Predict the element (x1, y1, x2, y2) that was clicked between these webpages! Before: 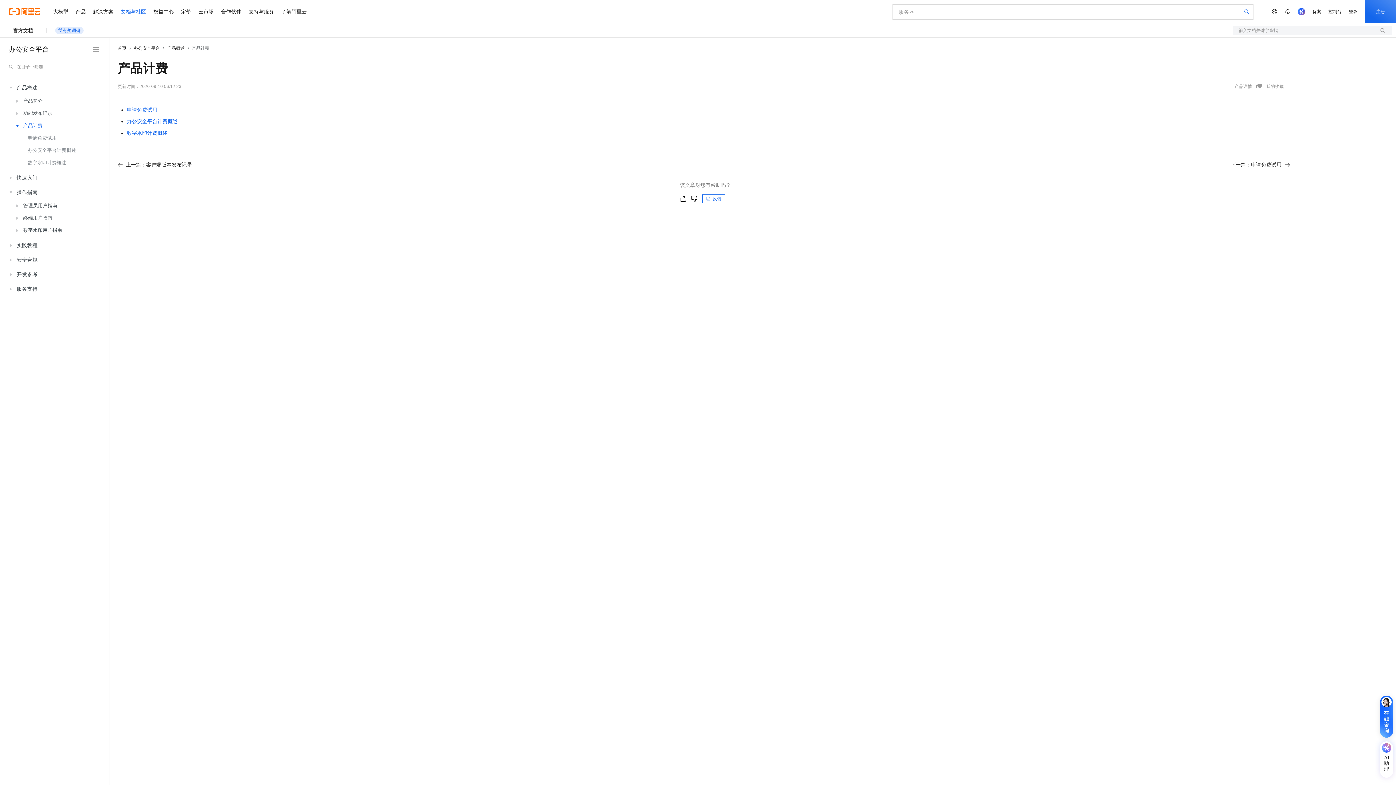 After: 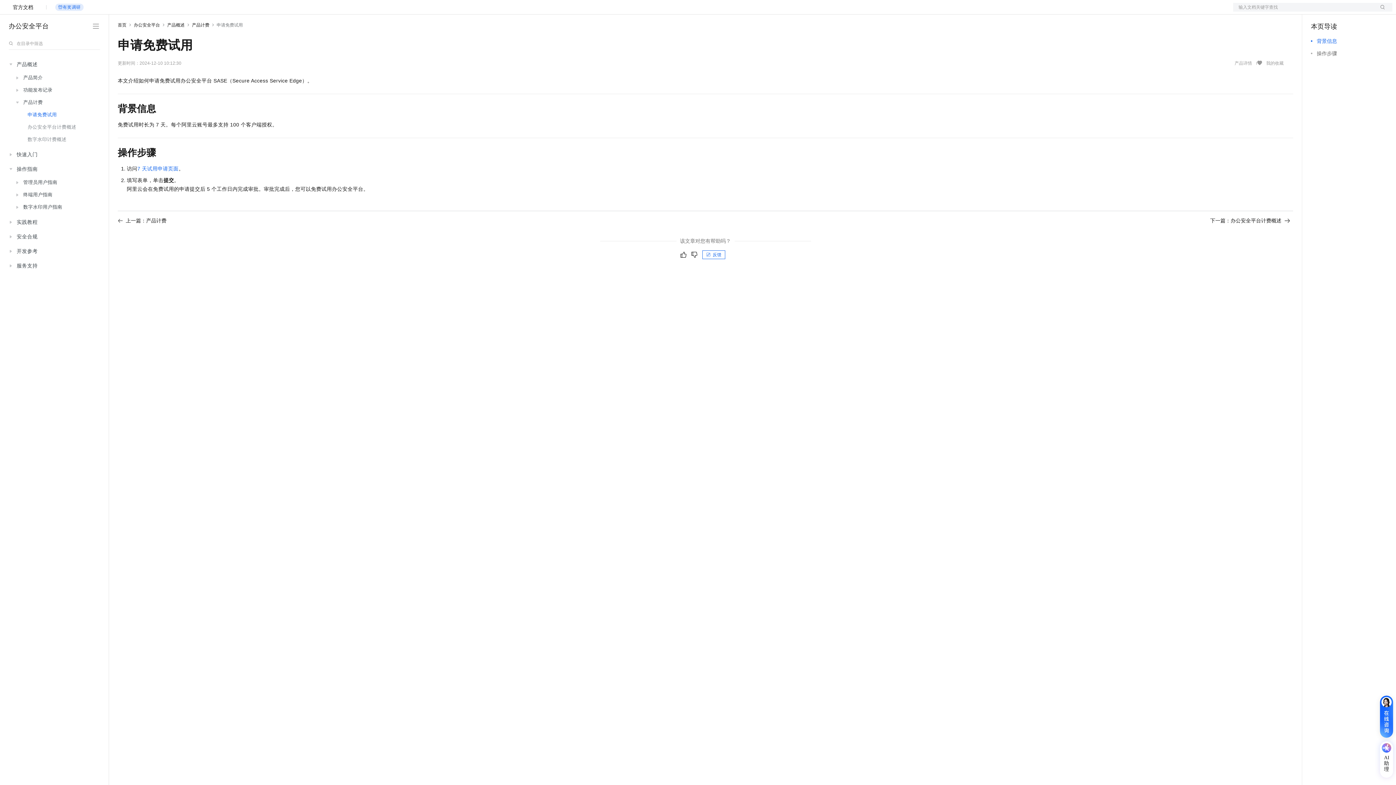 Action: label: 下一篇：申请免费试用 bbox: (1230, 161, 1293, 167)